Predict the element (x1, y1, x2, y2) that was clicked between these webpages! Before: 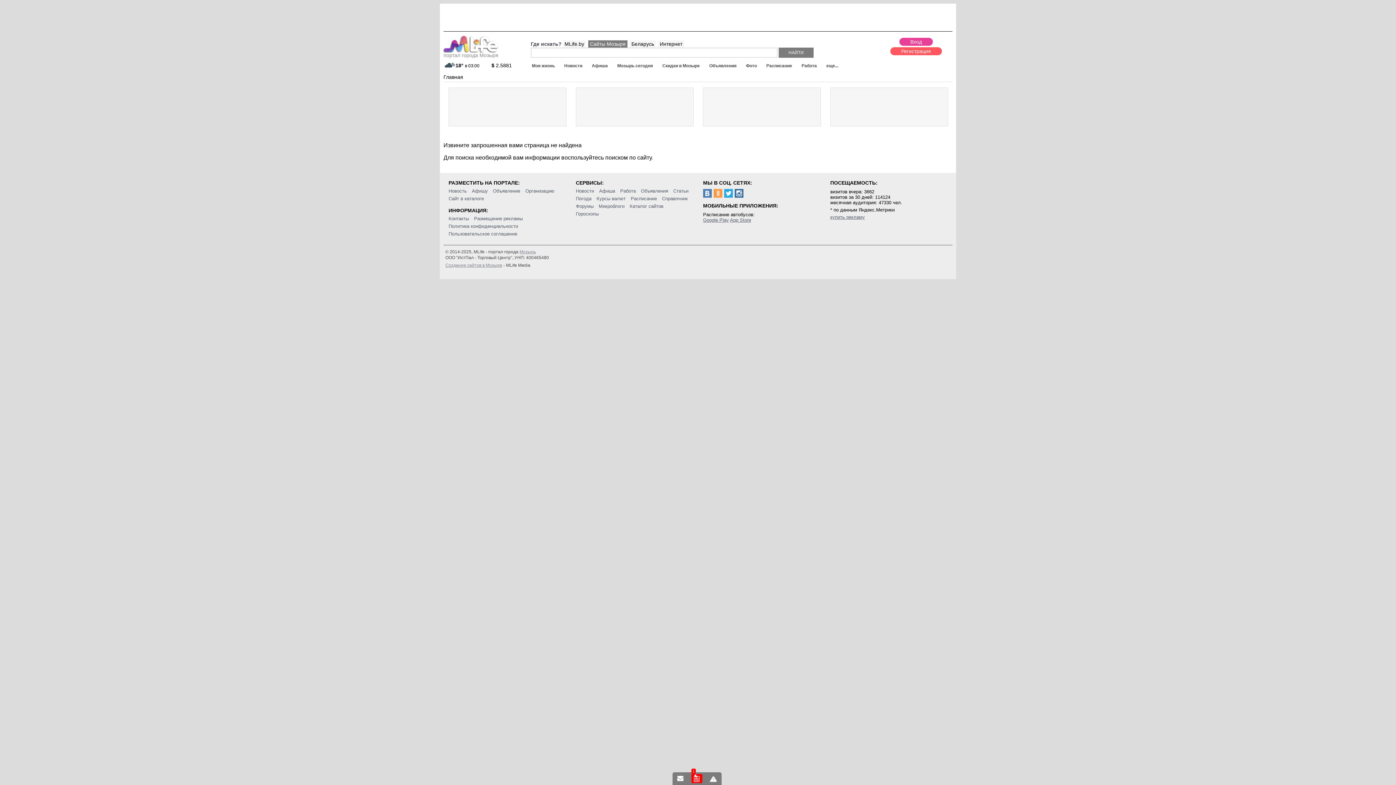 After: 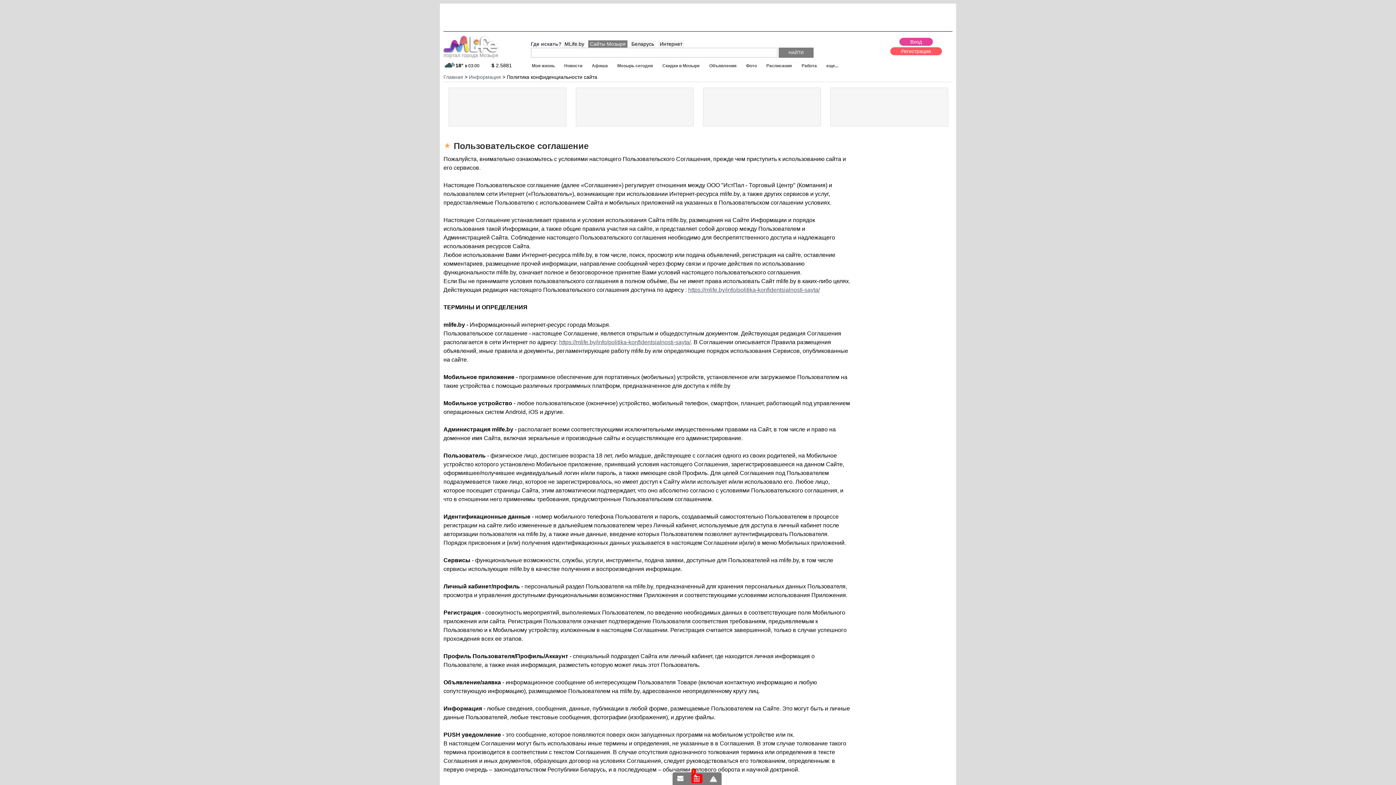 Action: label: Политика конфиденциальности bbox: (448, 223, 518, 229)